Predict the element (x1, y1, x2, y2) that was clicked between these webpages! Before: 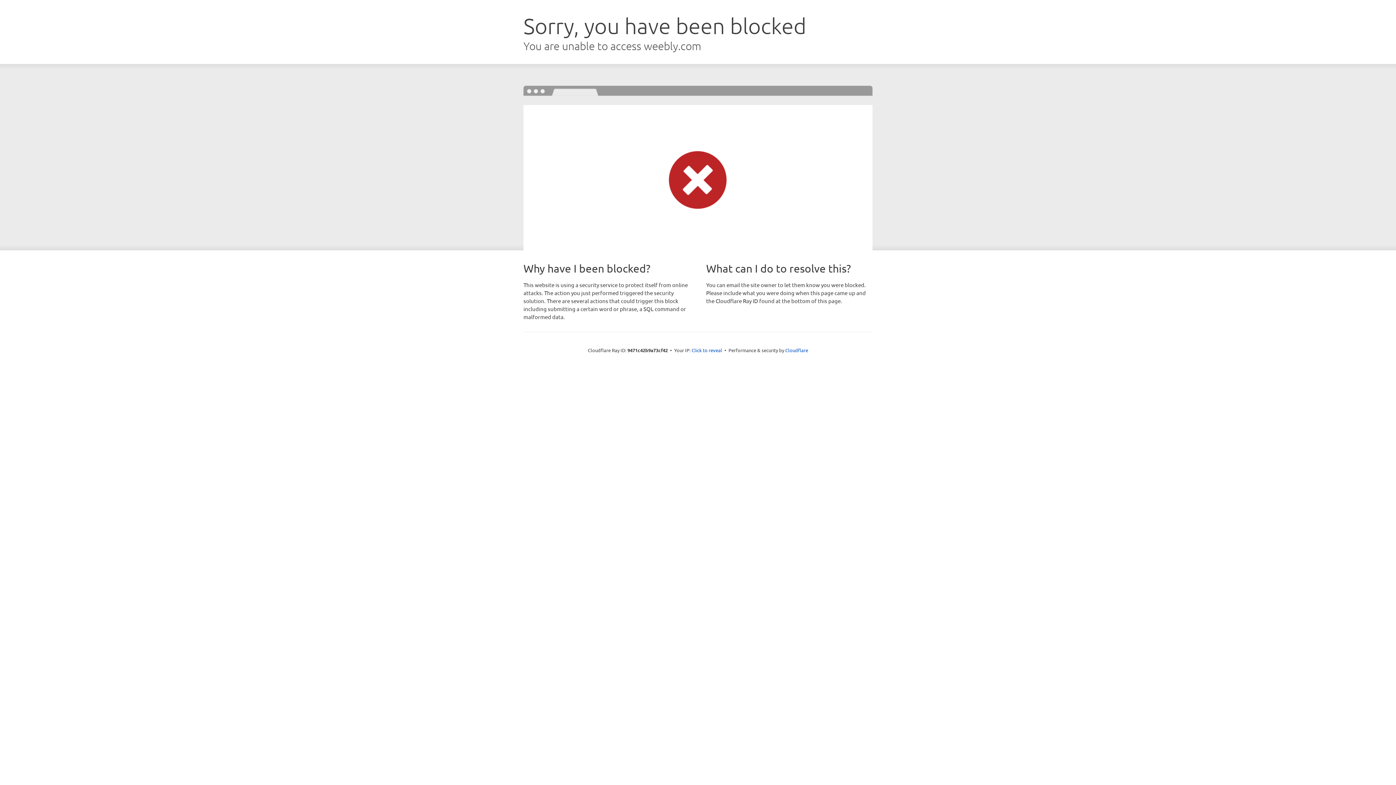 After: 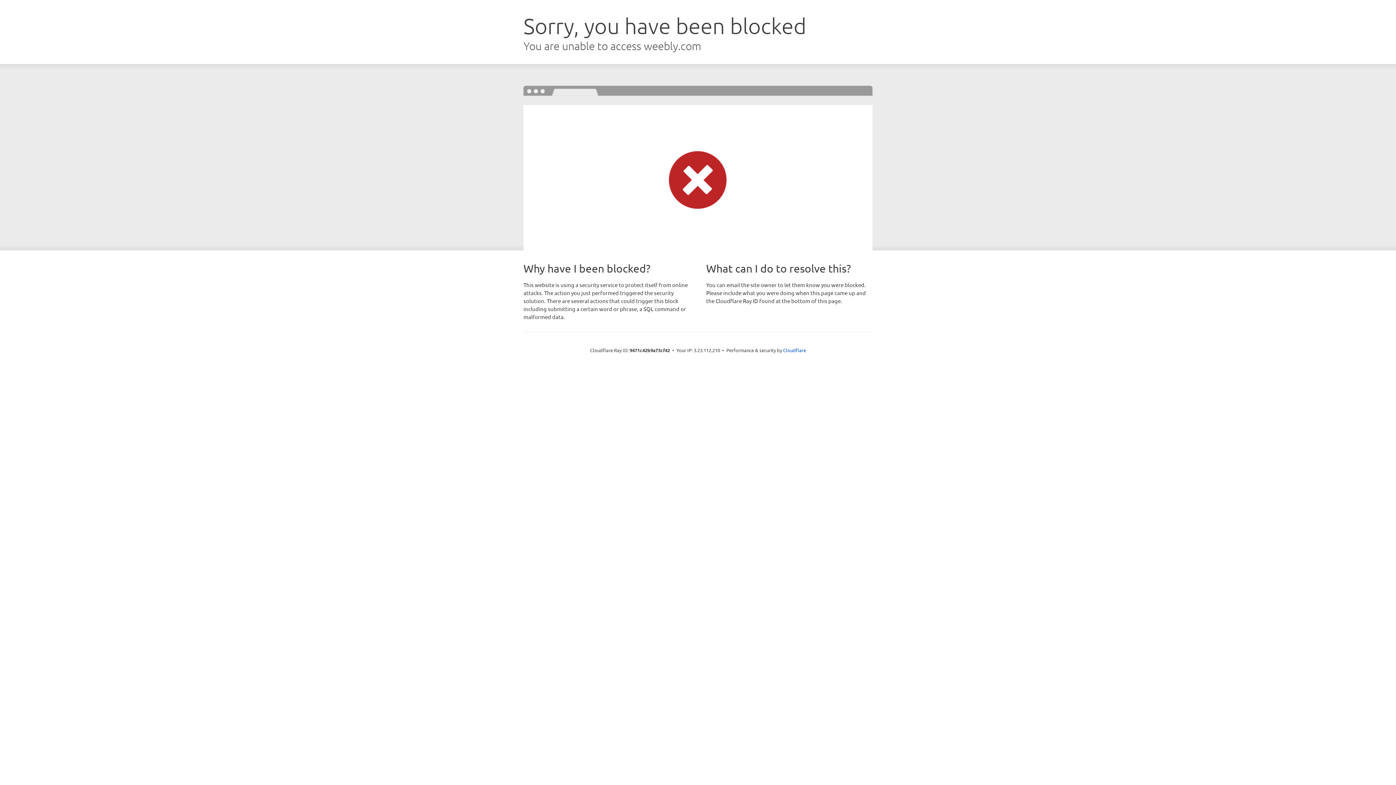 Action: label: Click to reveal bbox: (691, 346, 722, 353)